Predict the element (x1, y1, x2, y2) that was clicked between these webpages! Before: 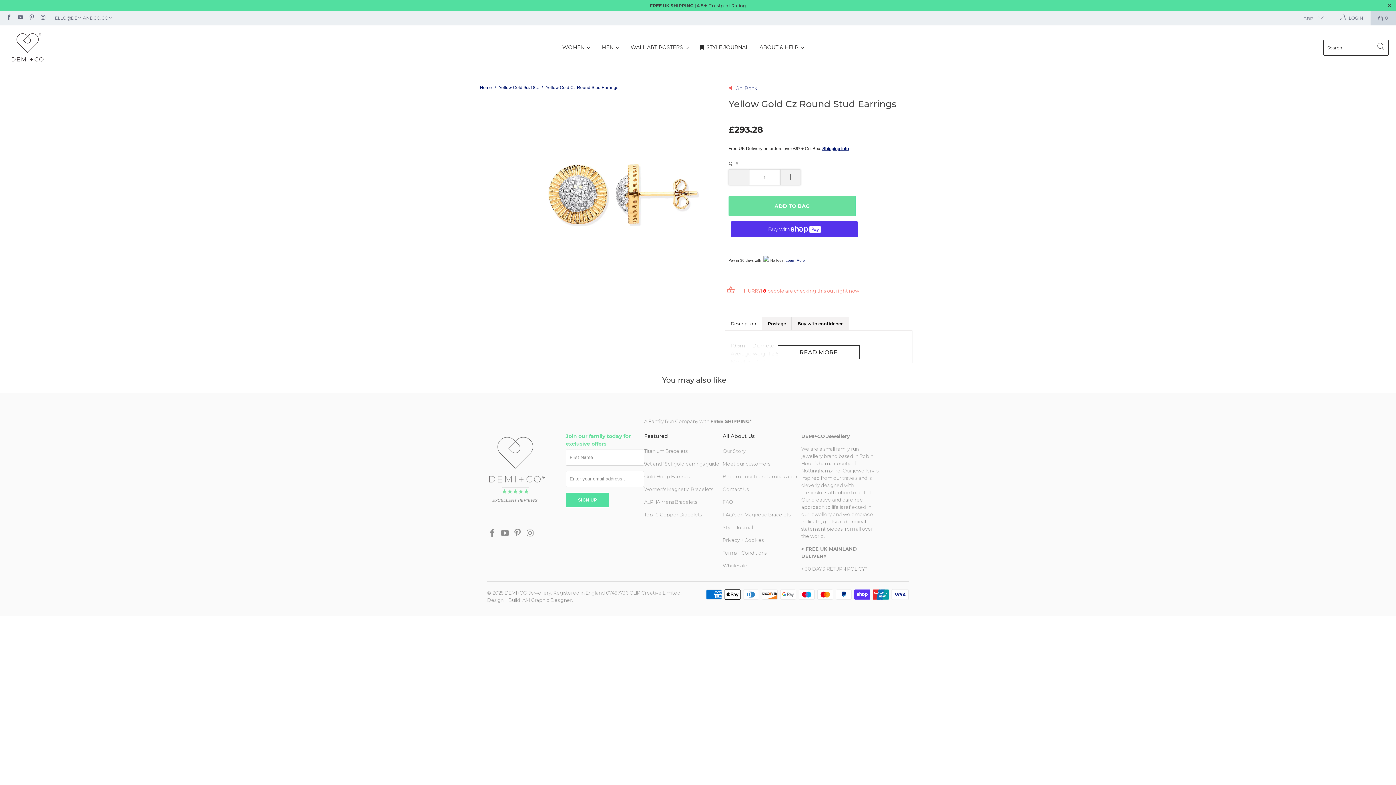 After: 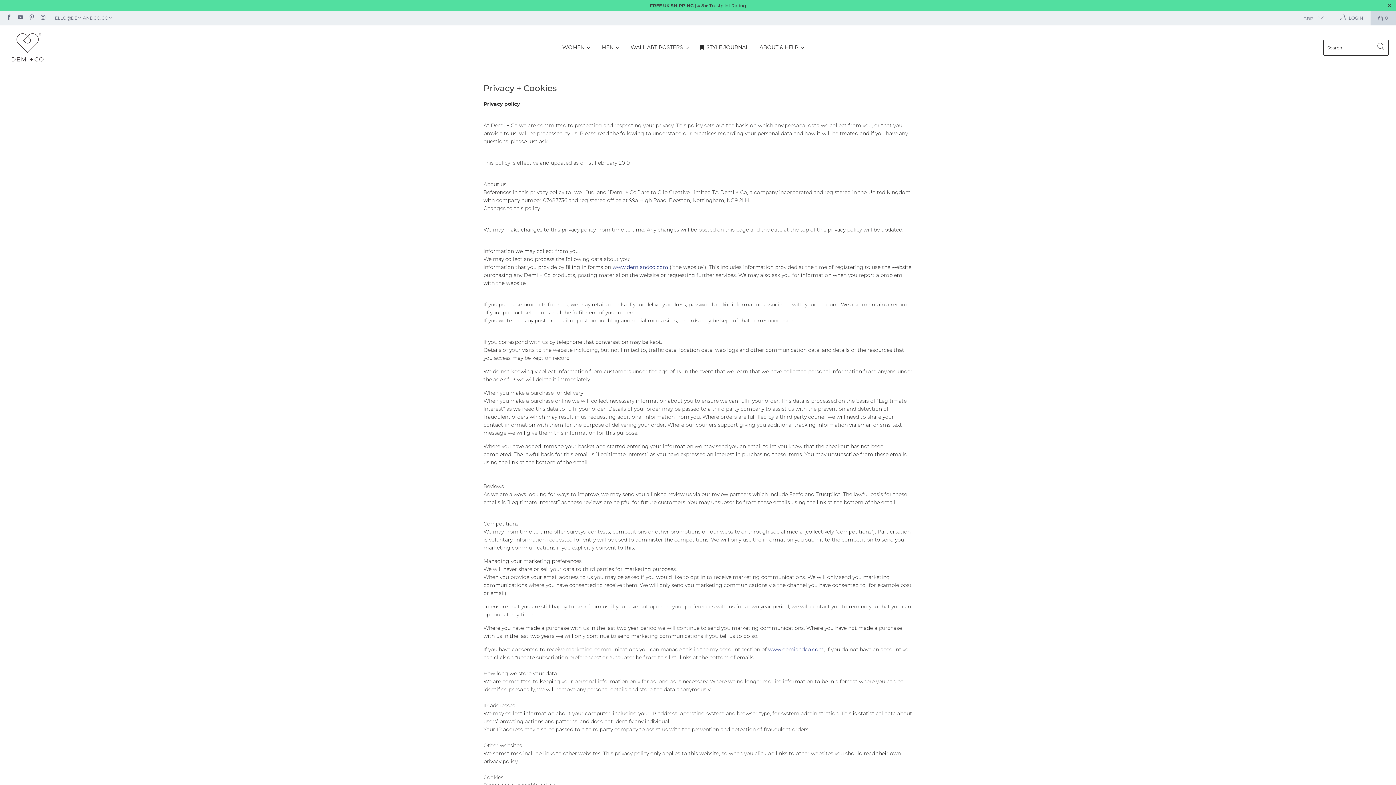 Action: label: Privacy + Cookies bbox: (722, 619, 763, 625)